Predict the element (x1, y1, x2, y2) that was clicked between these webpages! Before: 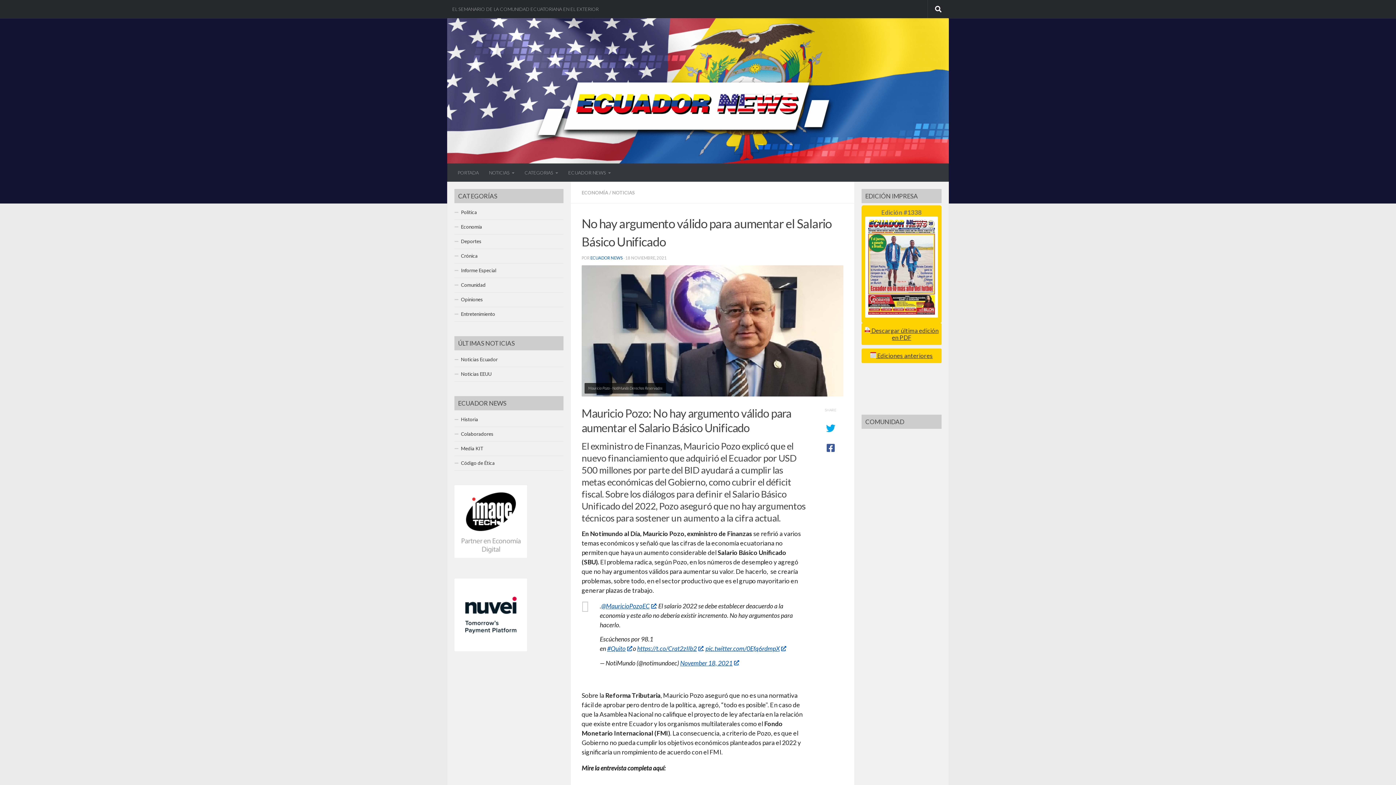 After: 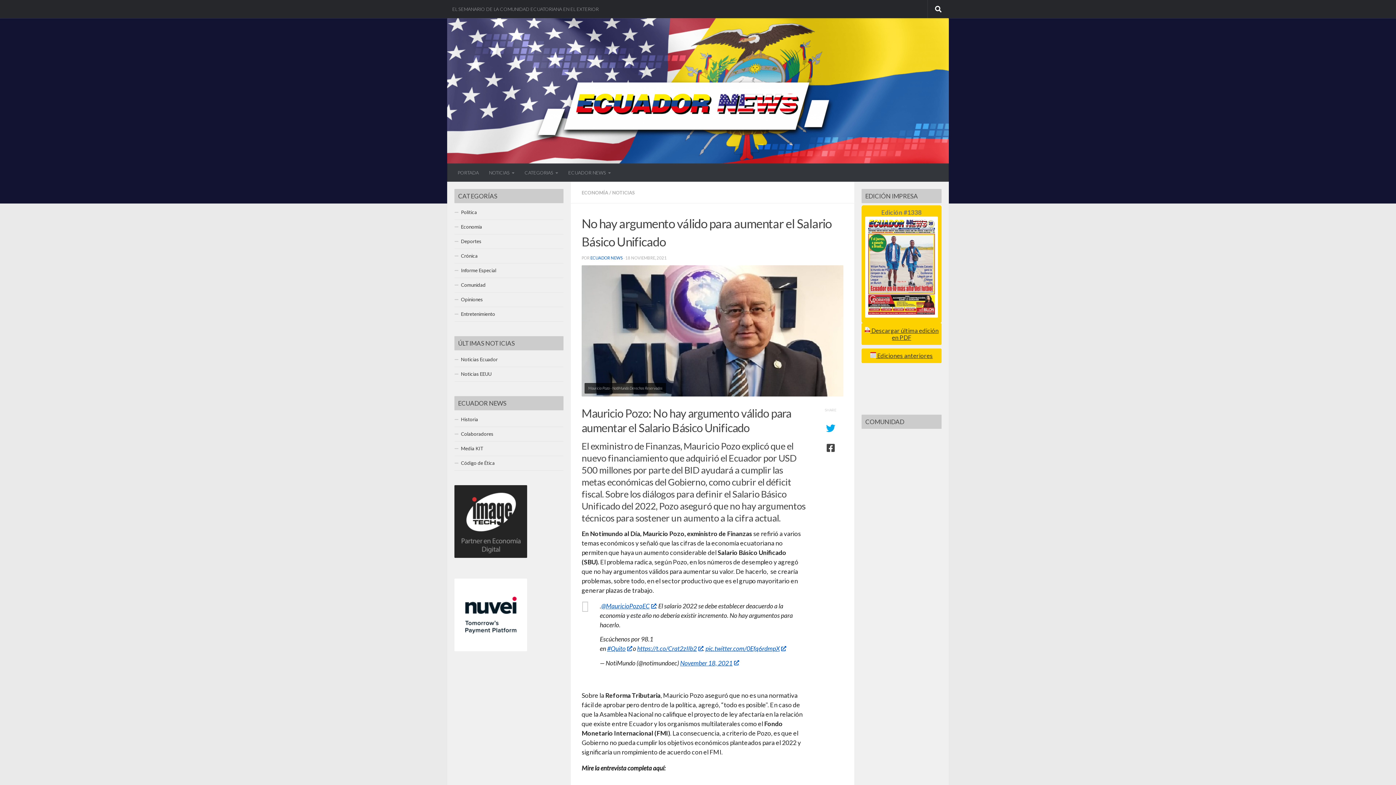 Action: bbox: (821, 442, 840, 453)